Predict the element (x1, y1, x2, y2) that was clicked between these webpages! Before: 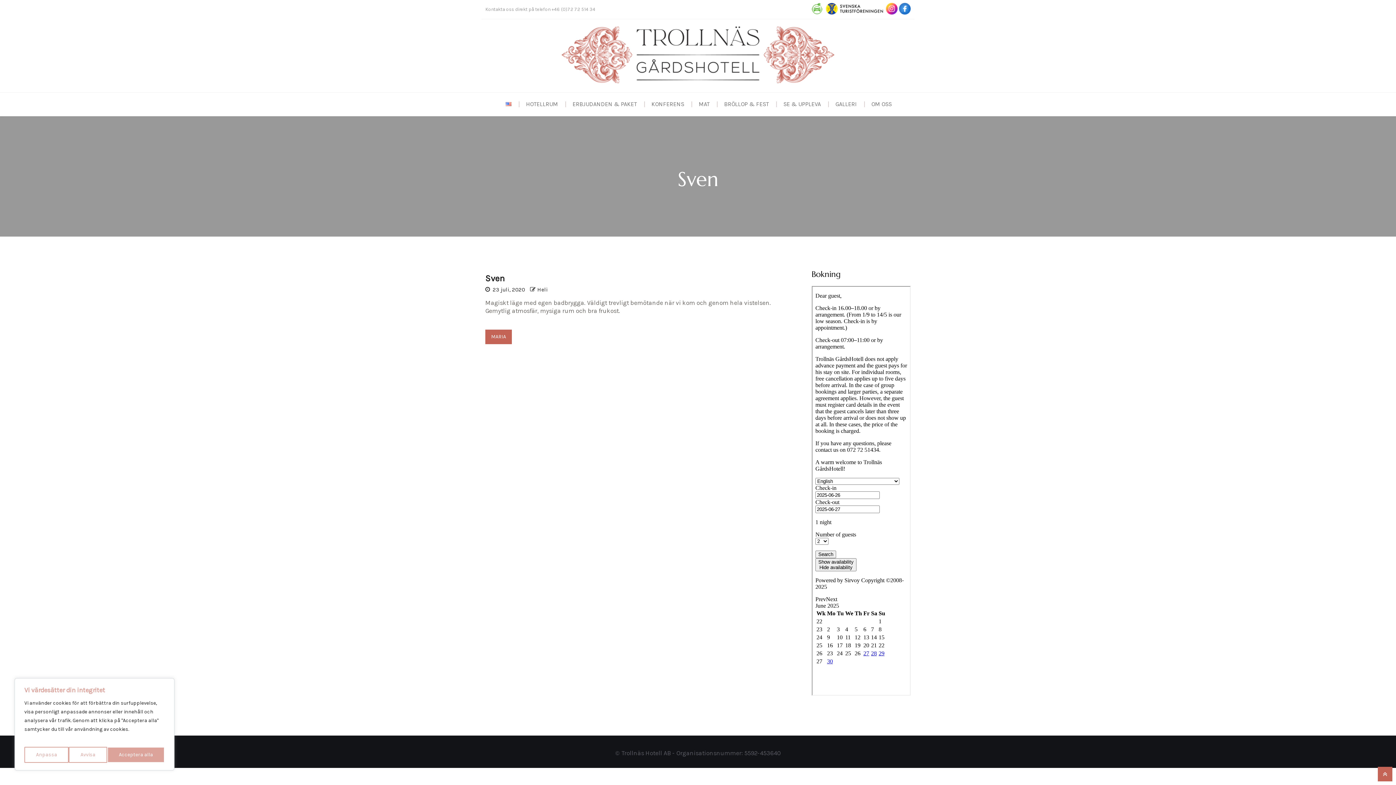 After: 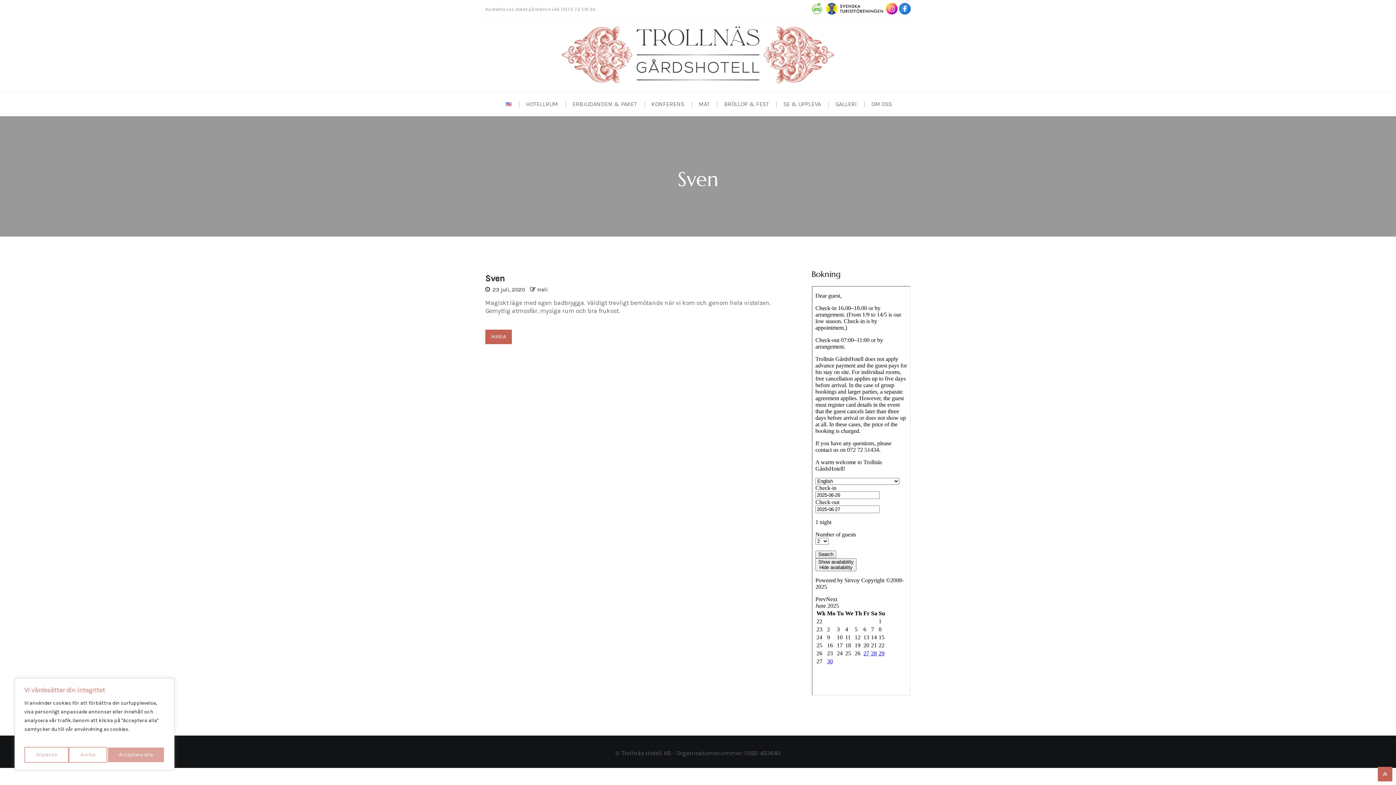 Action: bbox: (886, 8, 897, 16)